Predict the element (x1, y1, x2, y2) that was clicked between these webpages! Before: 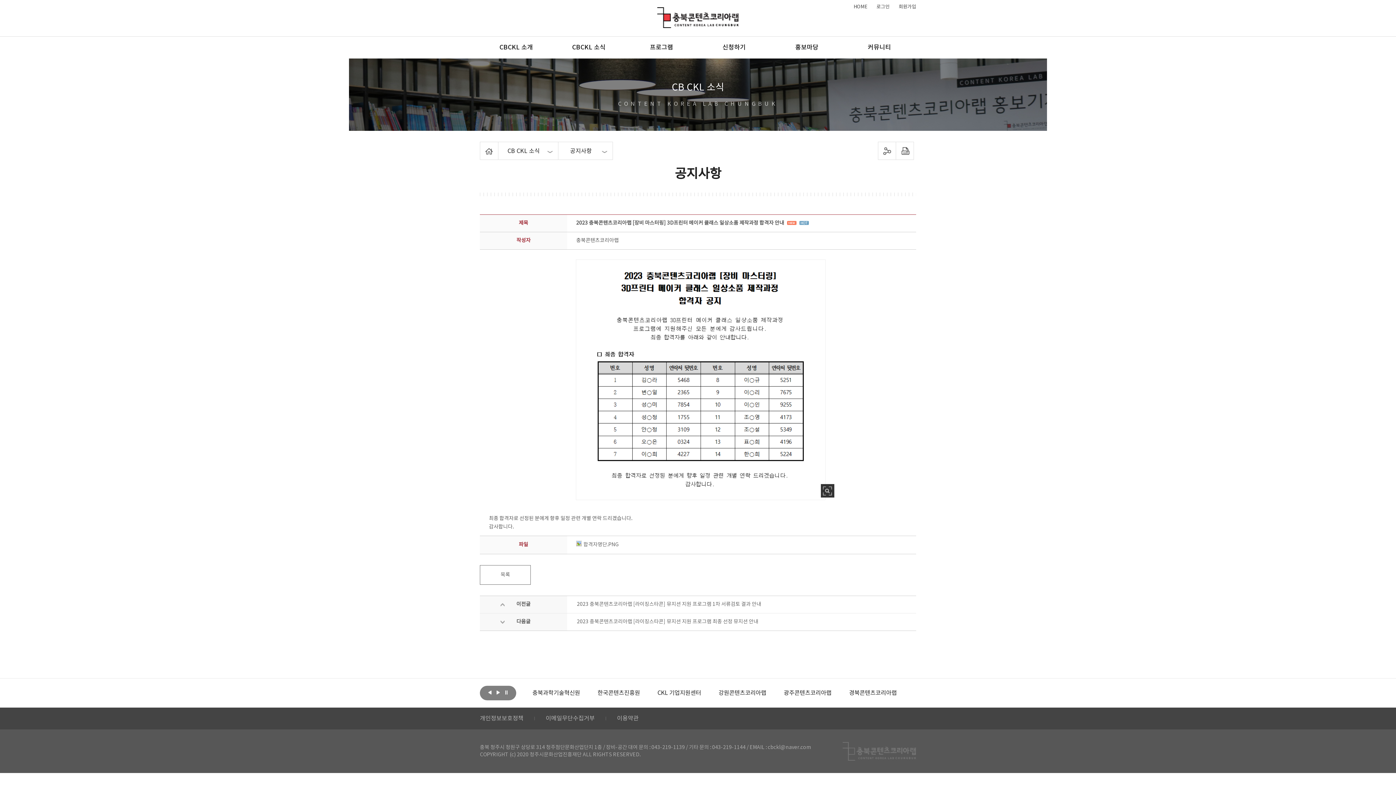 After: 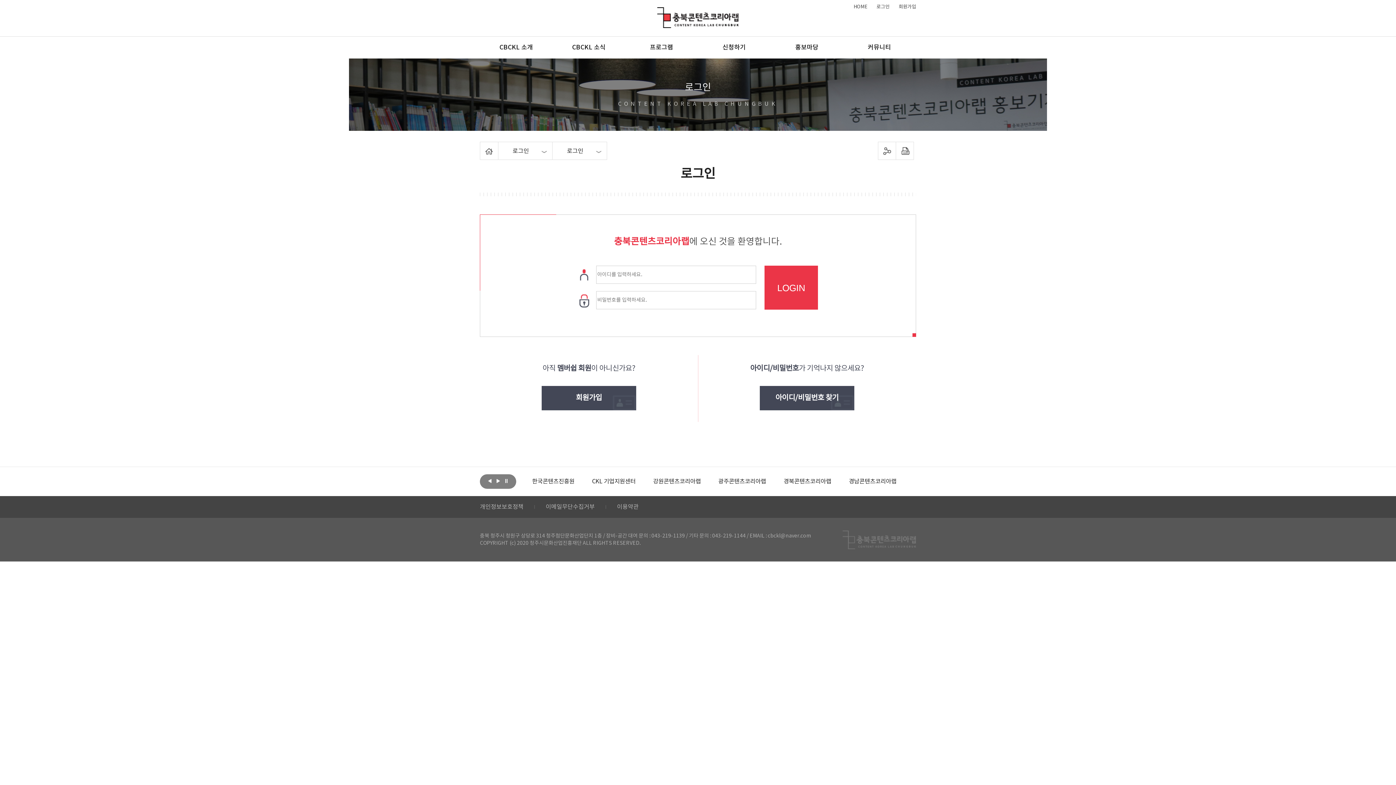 Action: label: 로그인 bbox: (876, 4, 889, 9)